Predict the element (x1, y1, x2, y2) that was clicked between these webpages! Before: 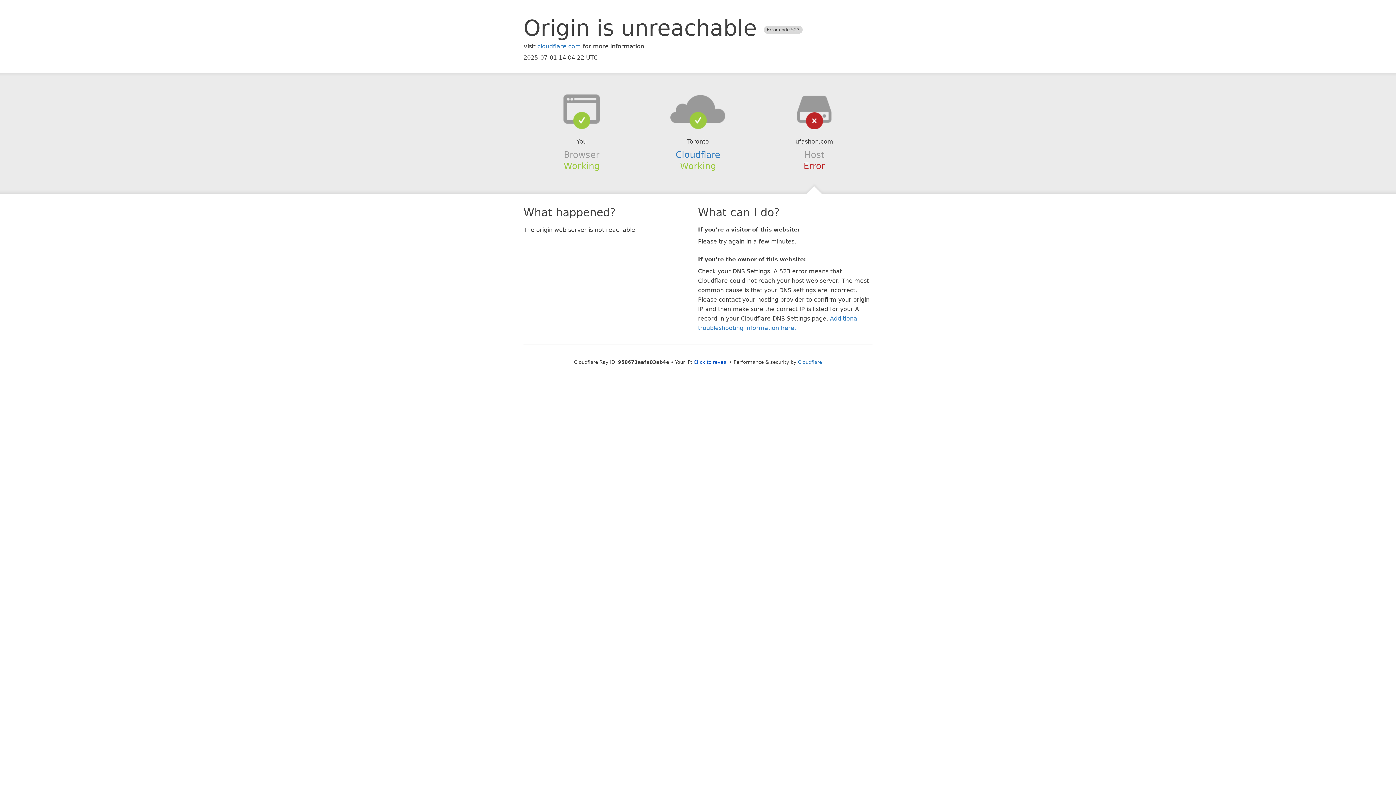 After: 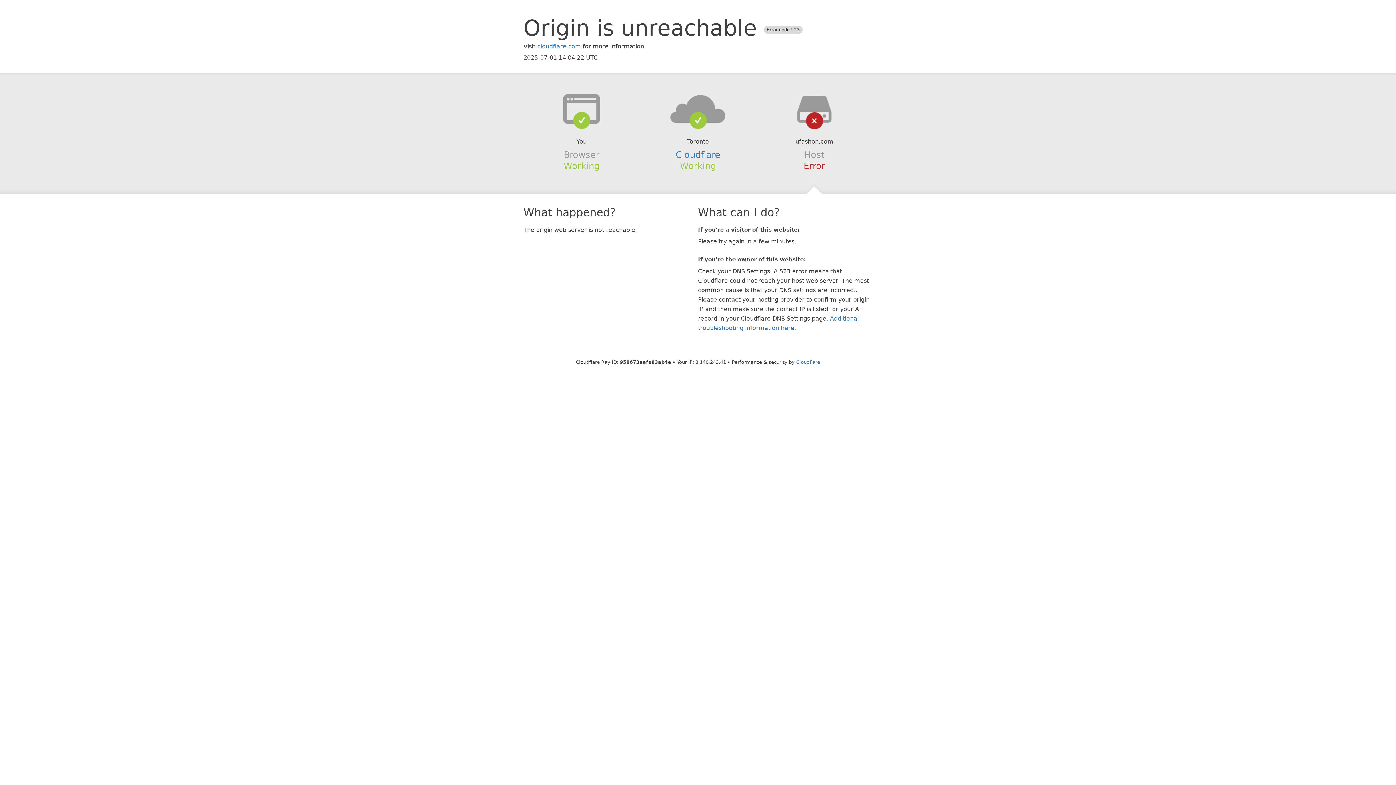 Action: bbox: (693, 359, 728, 364) label: Click to reveal